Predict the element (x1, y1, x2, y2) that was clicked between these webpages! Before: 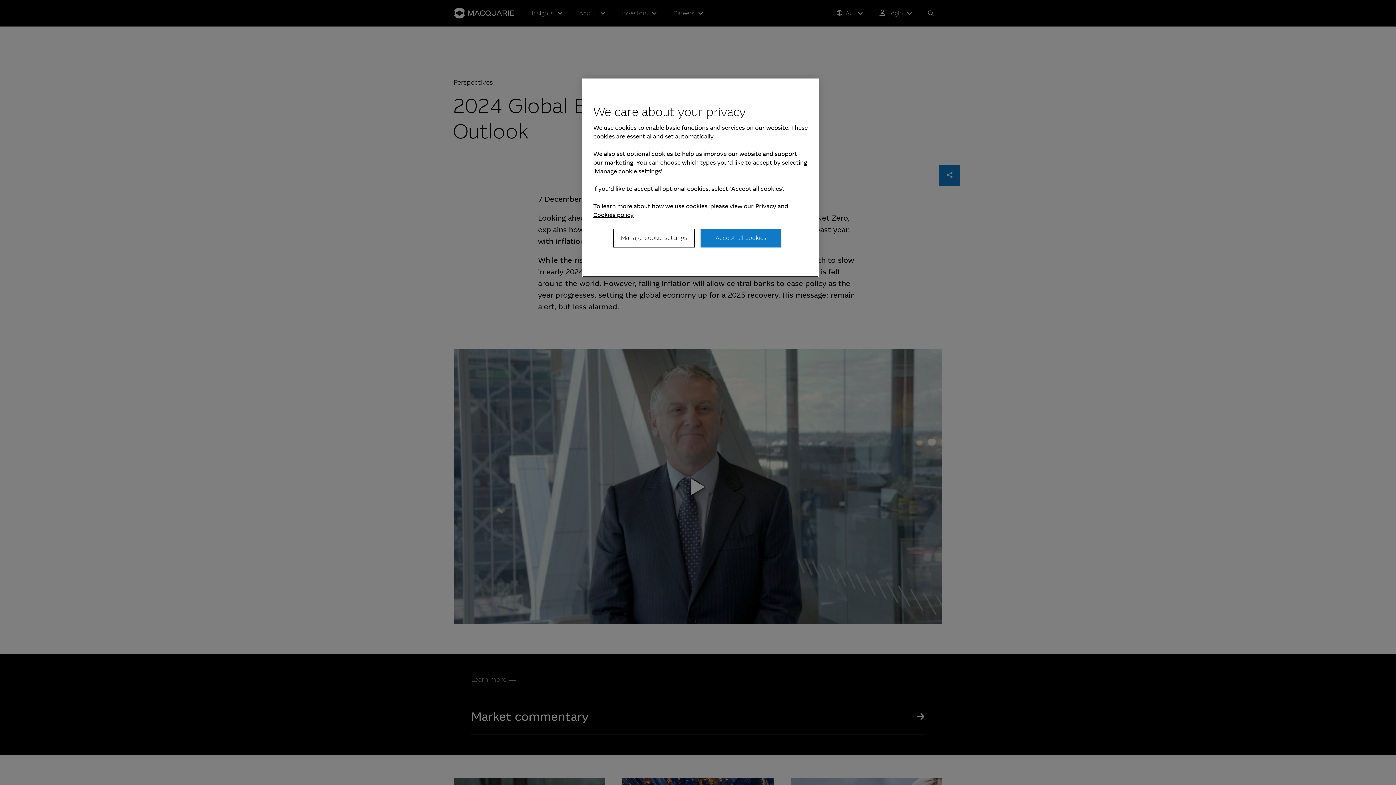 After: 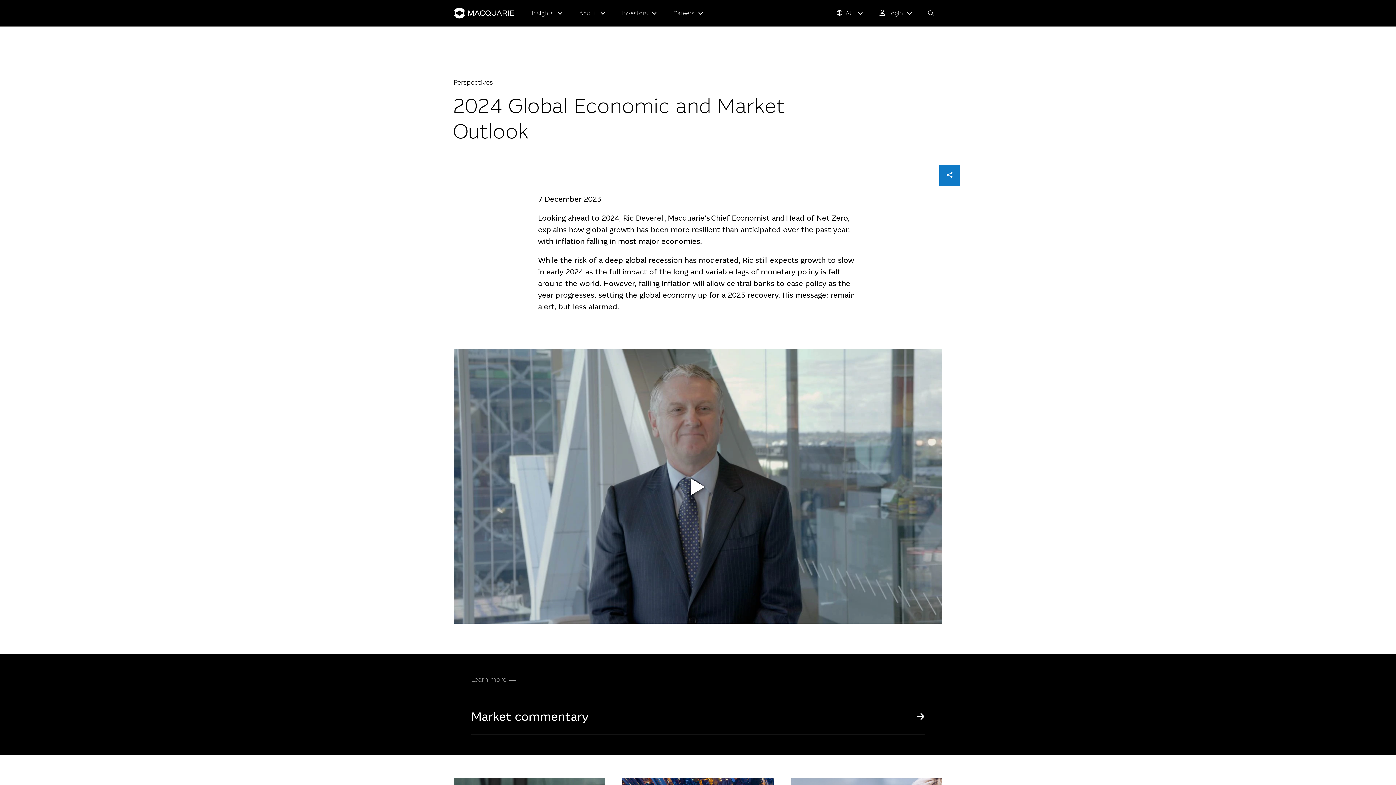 Action: label: Accept all cookies bbox: (700, 228, 781, 247)